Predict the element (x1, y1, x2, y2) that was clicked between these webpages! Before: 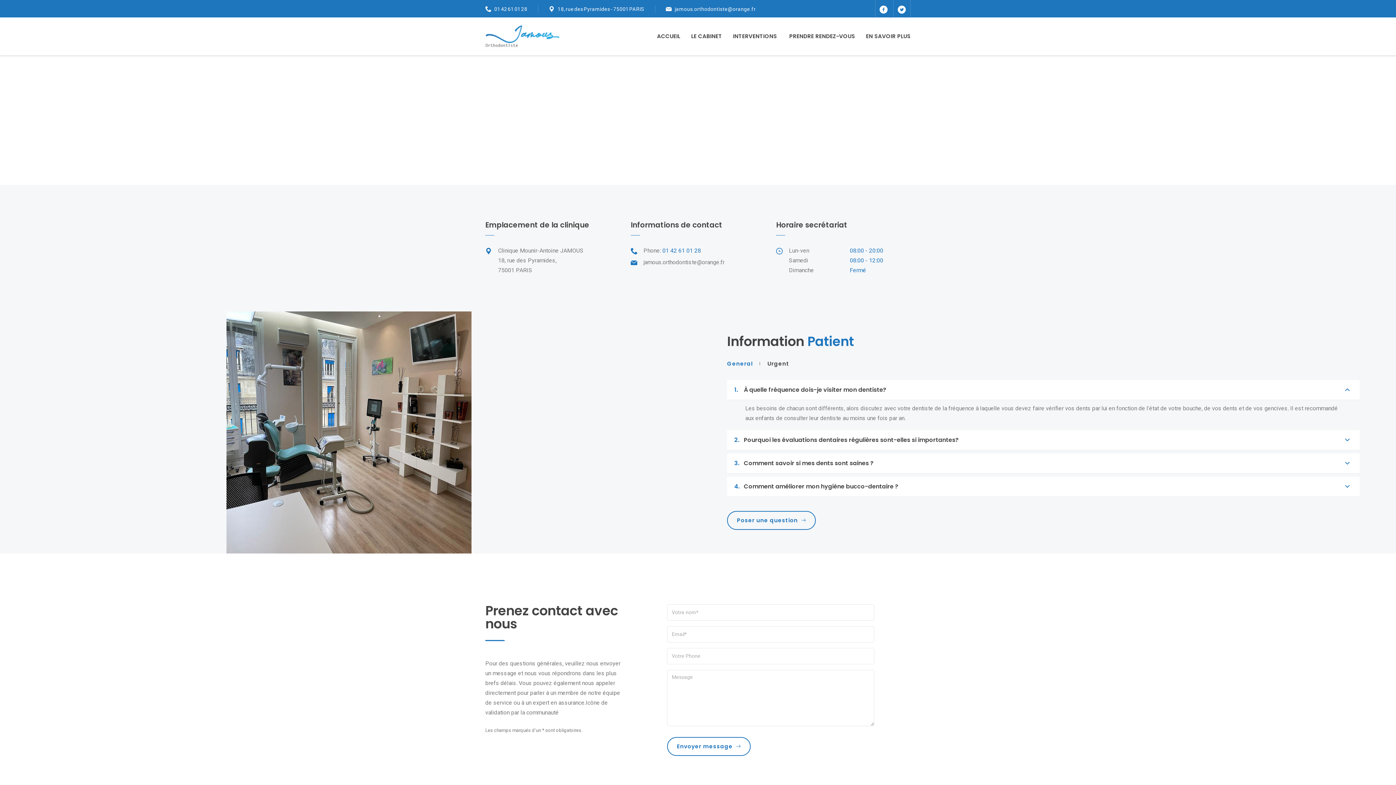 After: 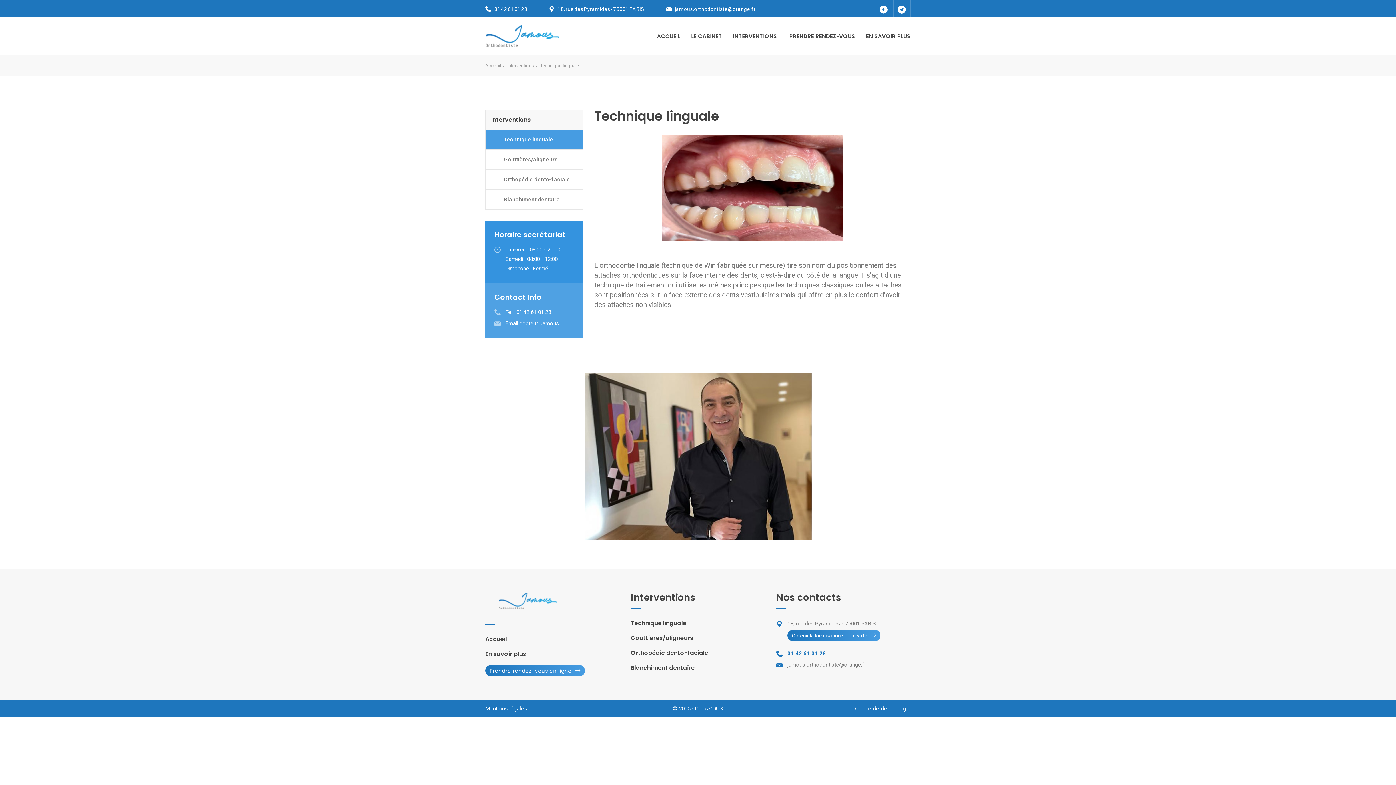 Action: bbox: (733, 26, 778, 45) label: INTERVENTIONS